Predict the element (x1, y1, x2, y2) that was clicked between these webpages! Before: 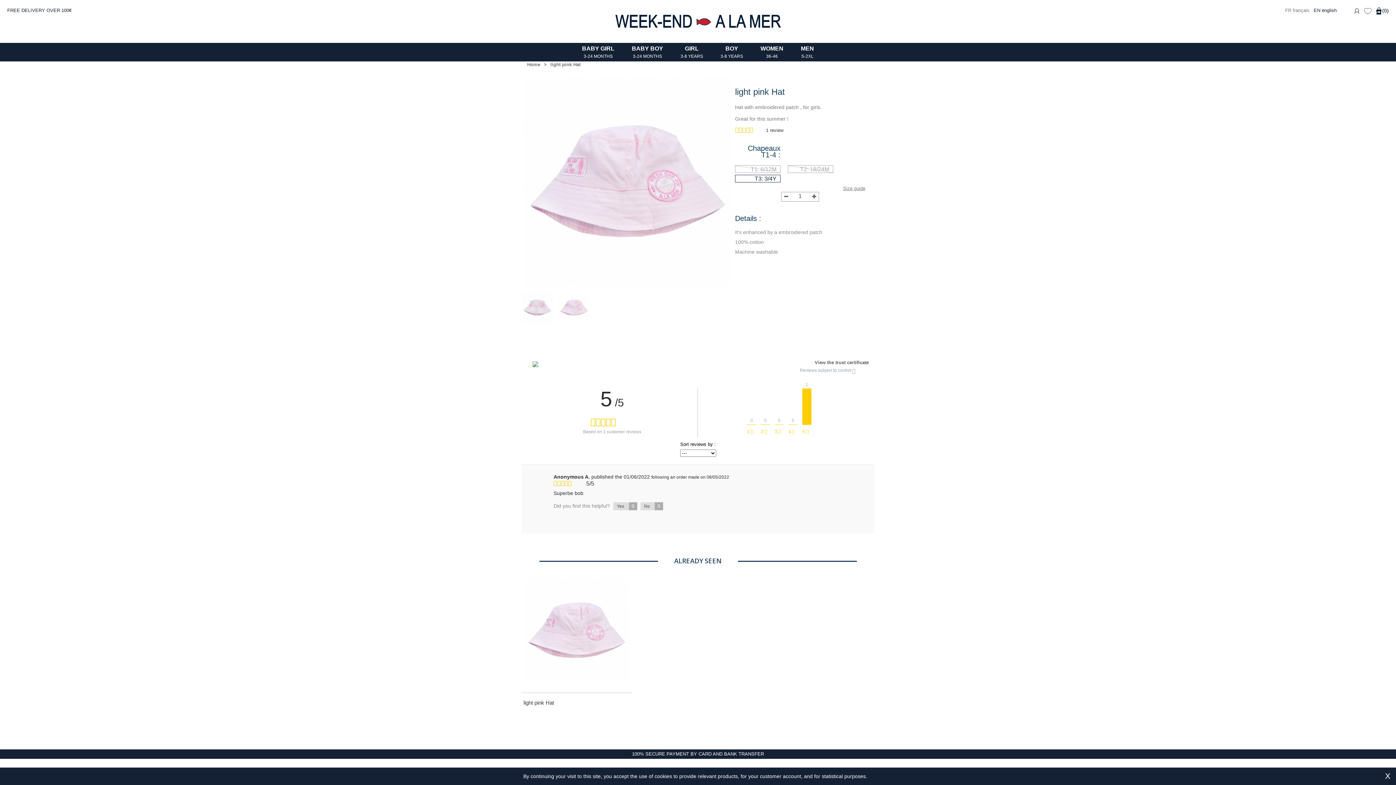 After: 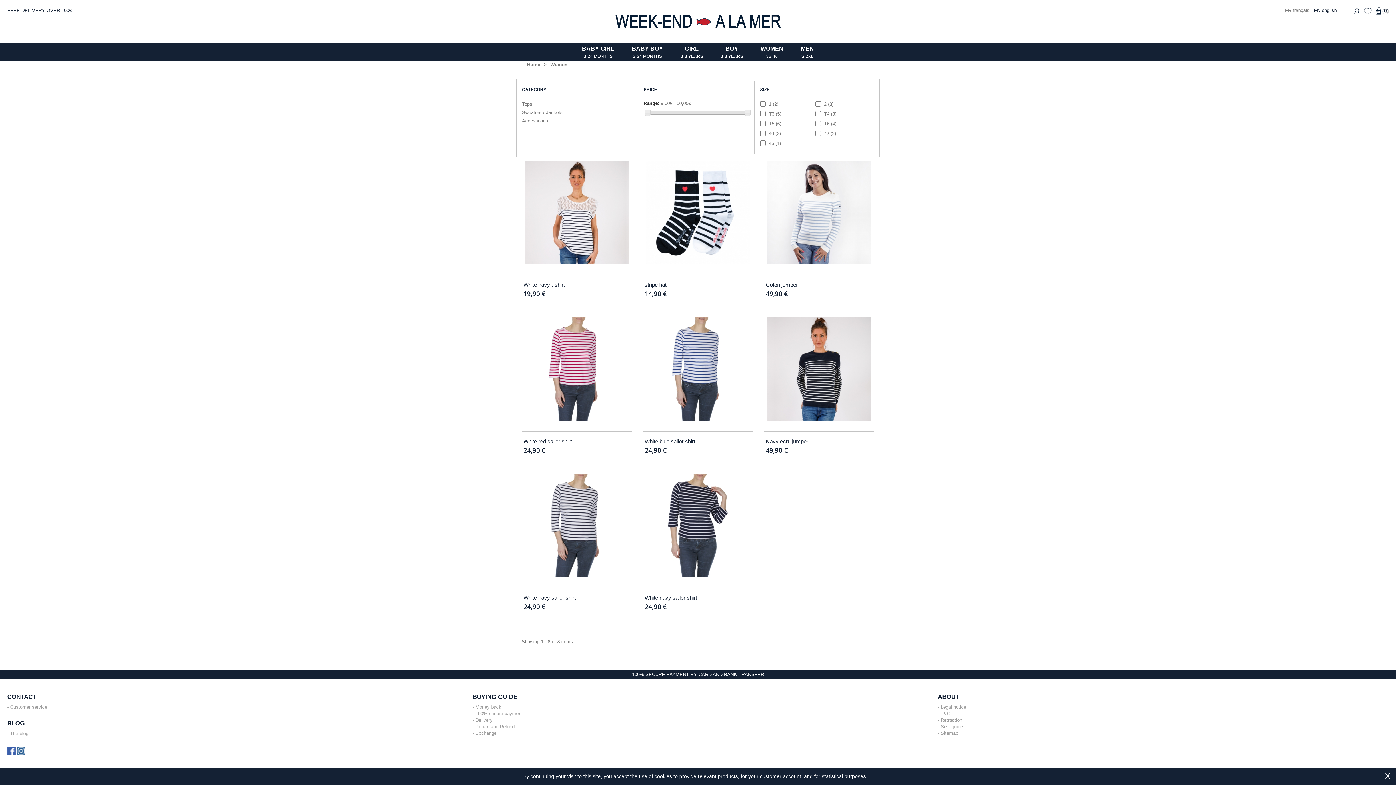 Action: label: WOMEN

36-46 bbox: (757, 42, 786, 62)